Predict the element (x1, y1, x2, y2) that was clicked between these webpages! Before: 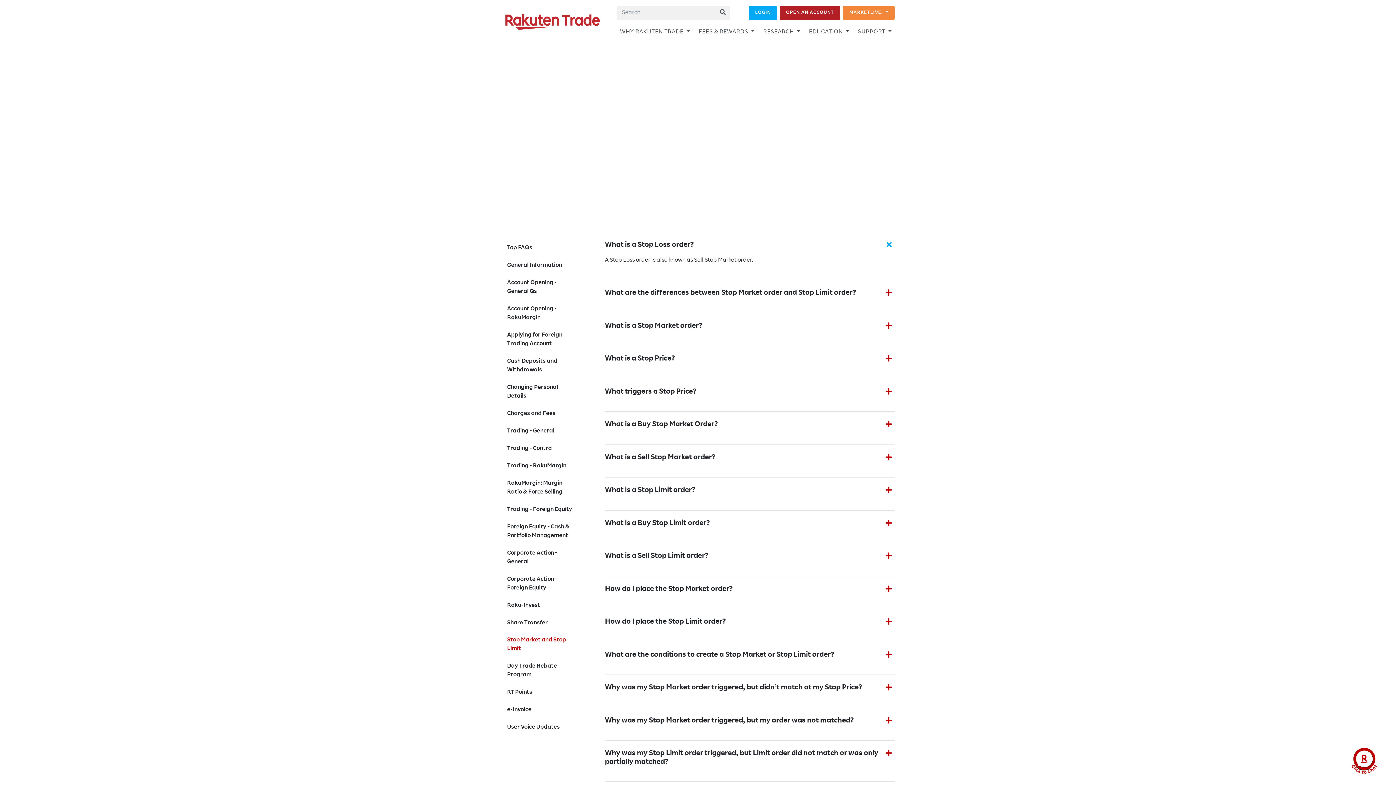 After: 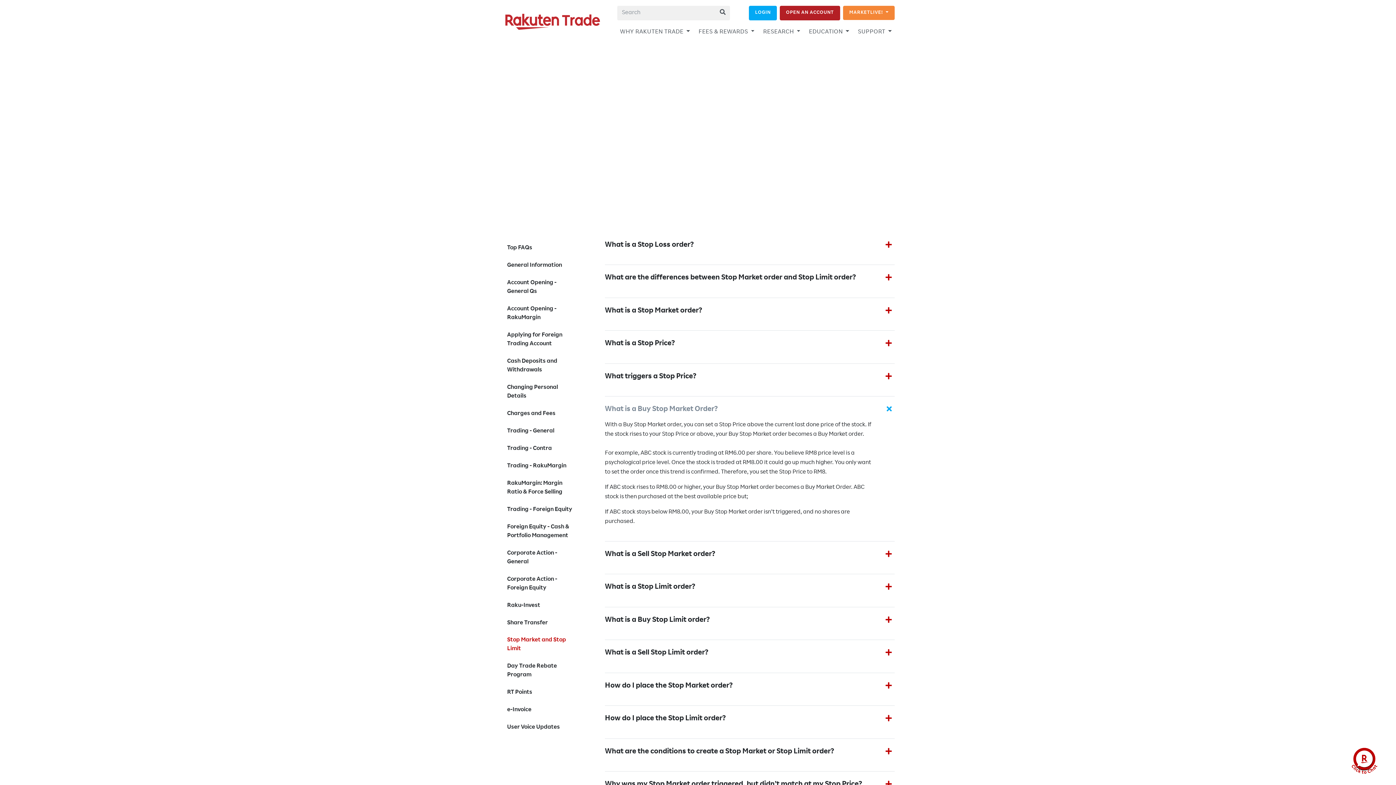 Action: bbox: (605, 420, 717, 430) label: What is a Buy Stop Market Order?